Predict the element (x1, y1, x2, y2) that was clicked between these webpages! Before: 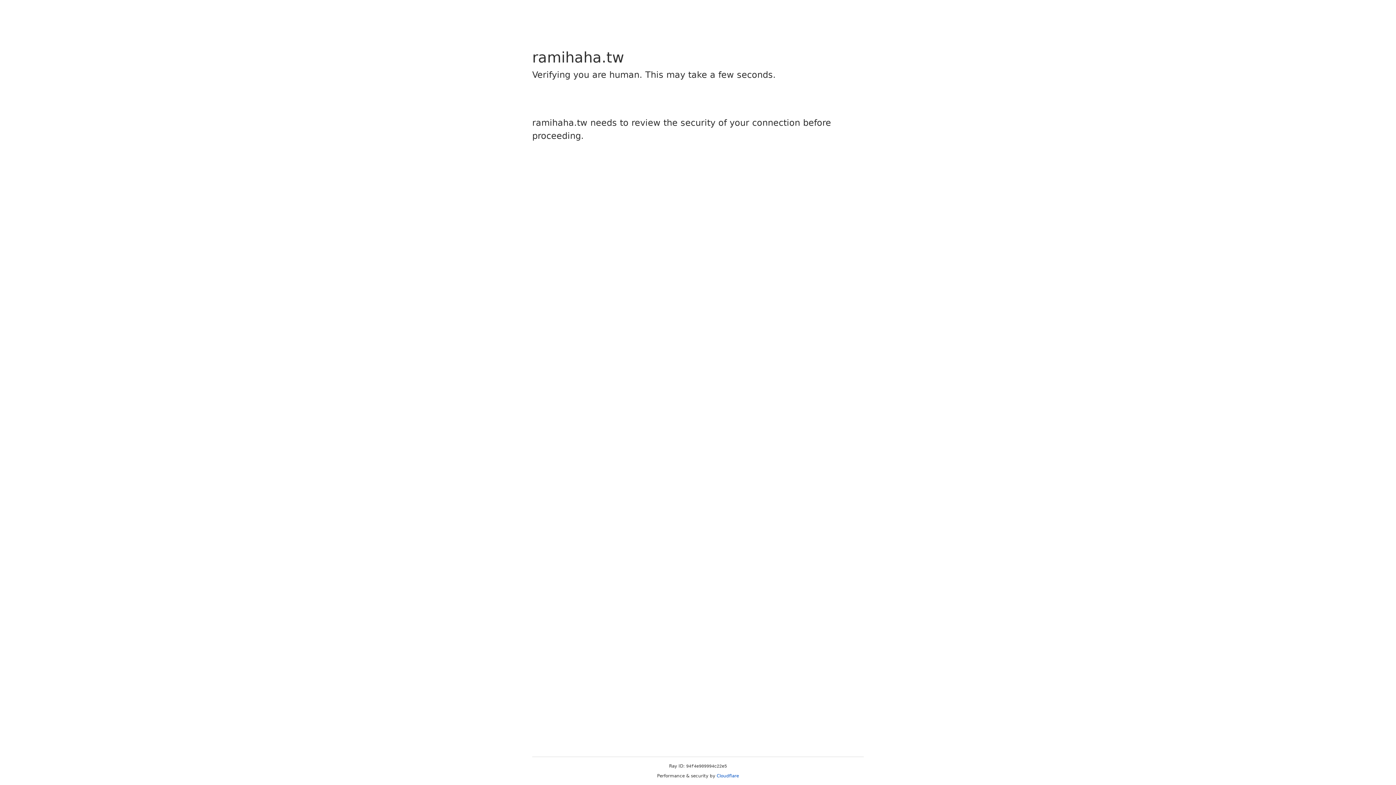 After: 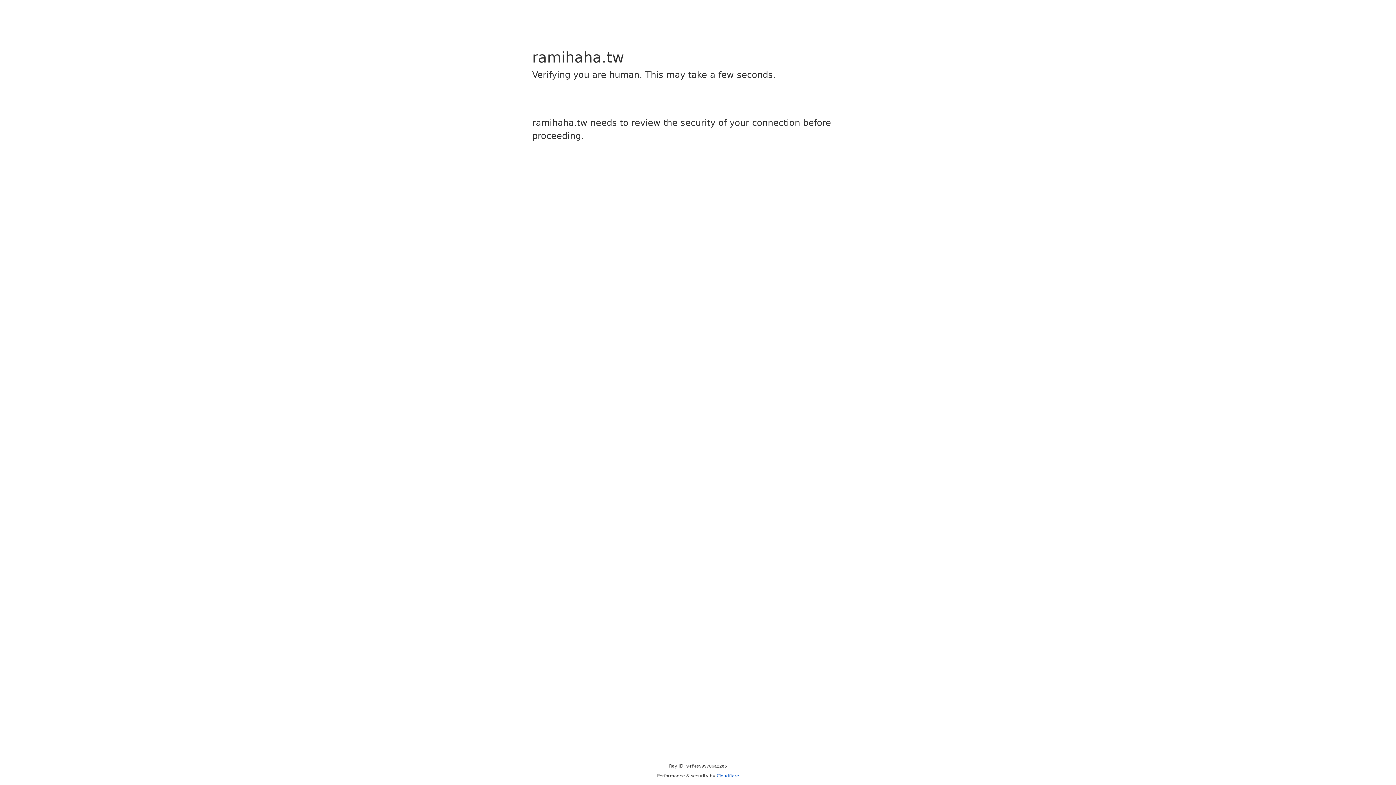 Action: bbox: (716, 773, 739, 778) label: Cloudflare